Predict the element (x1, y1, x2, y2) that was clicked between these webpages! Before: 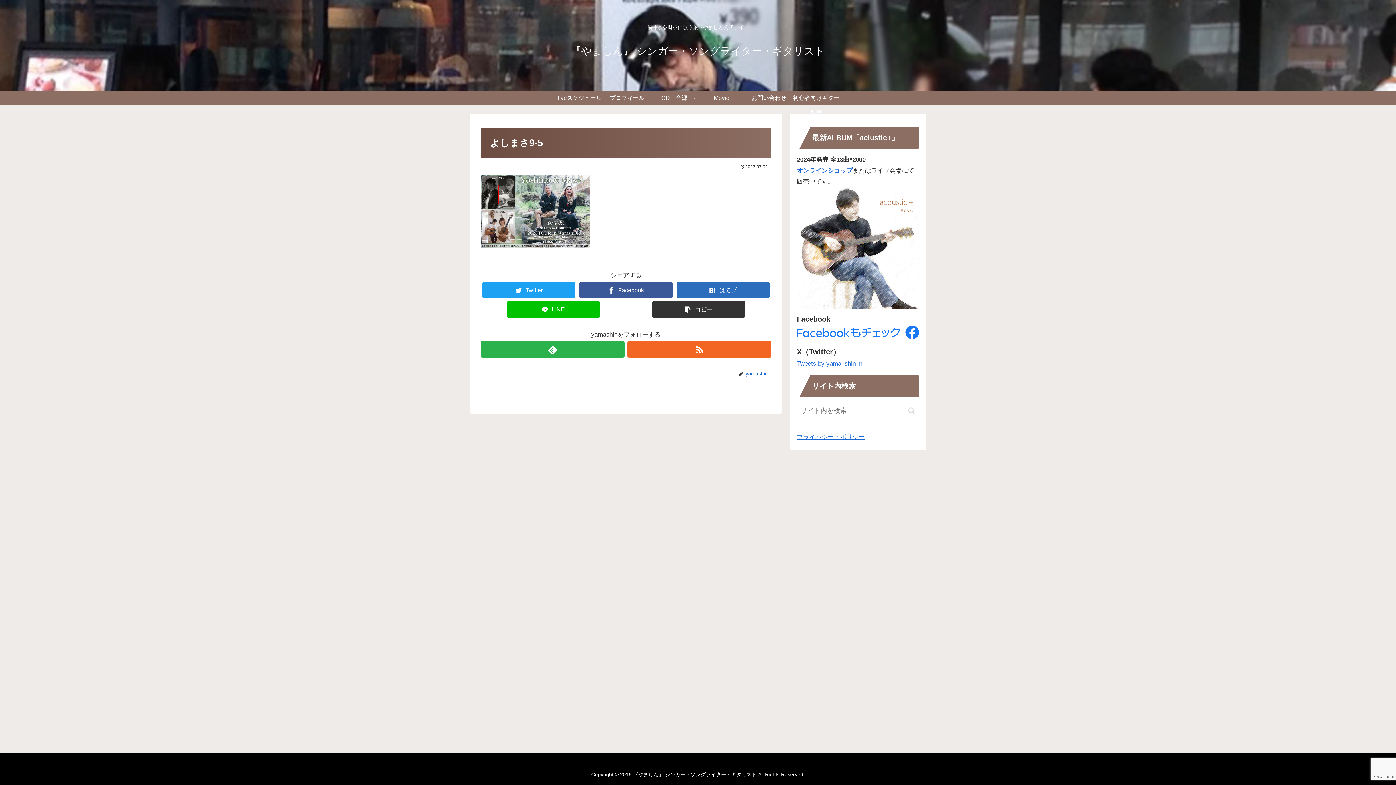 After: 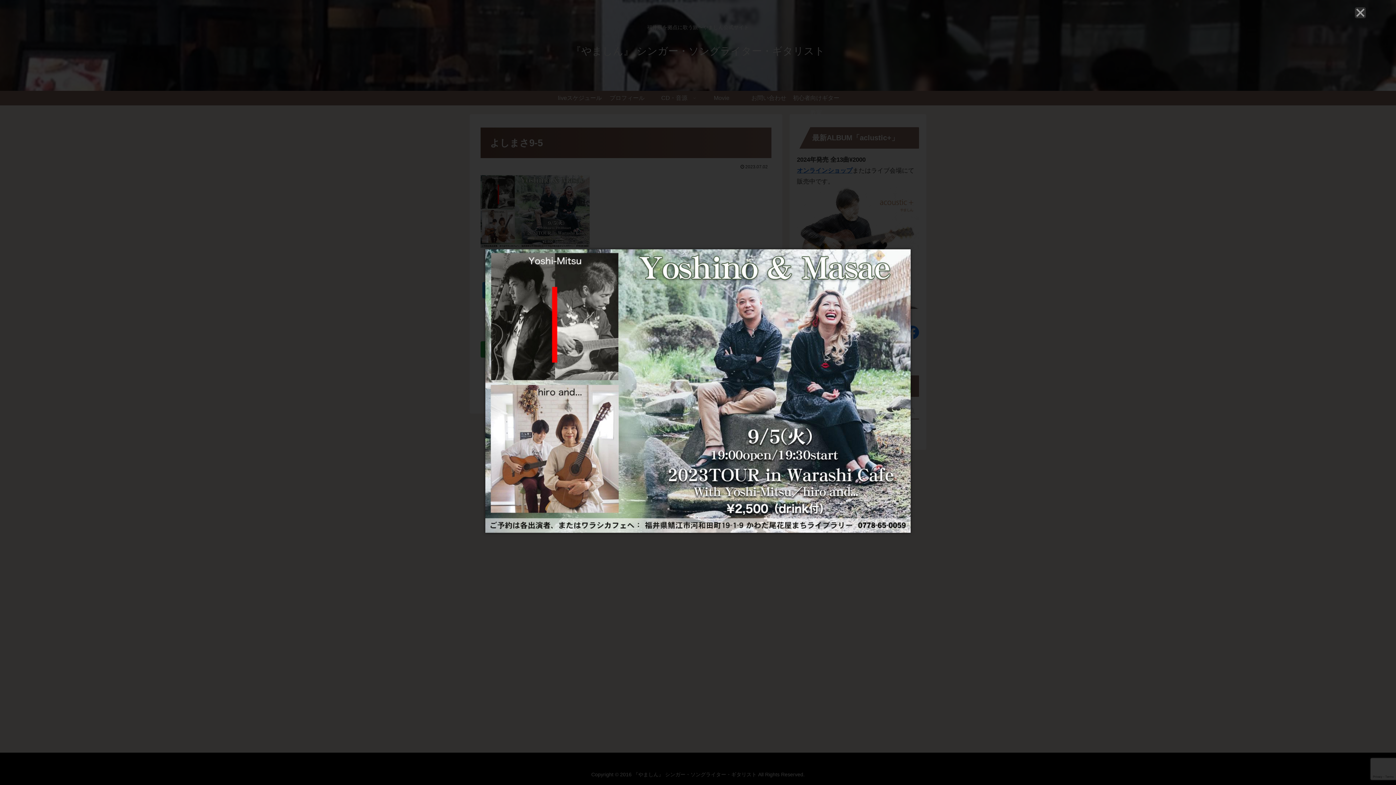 Action: bbox: (480, 242, 589, 249)